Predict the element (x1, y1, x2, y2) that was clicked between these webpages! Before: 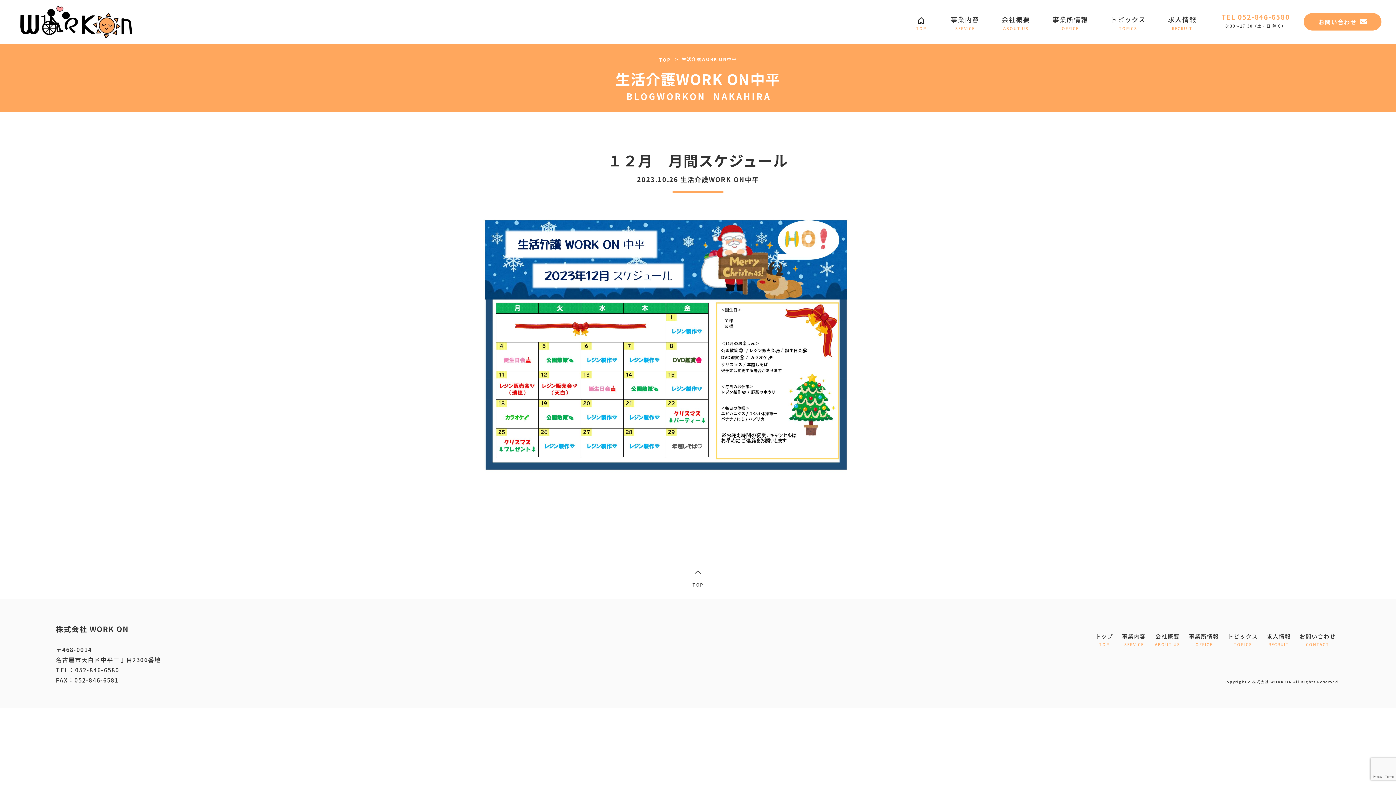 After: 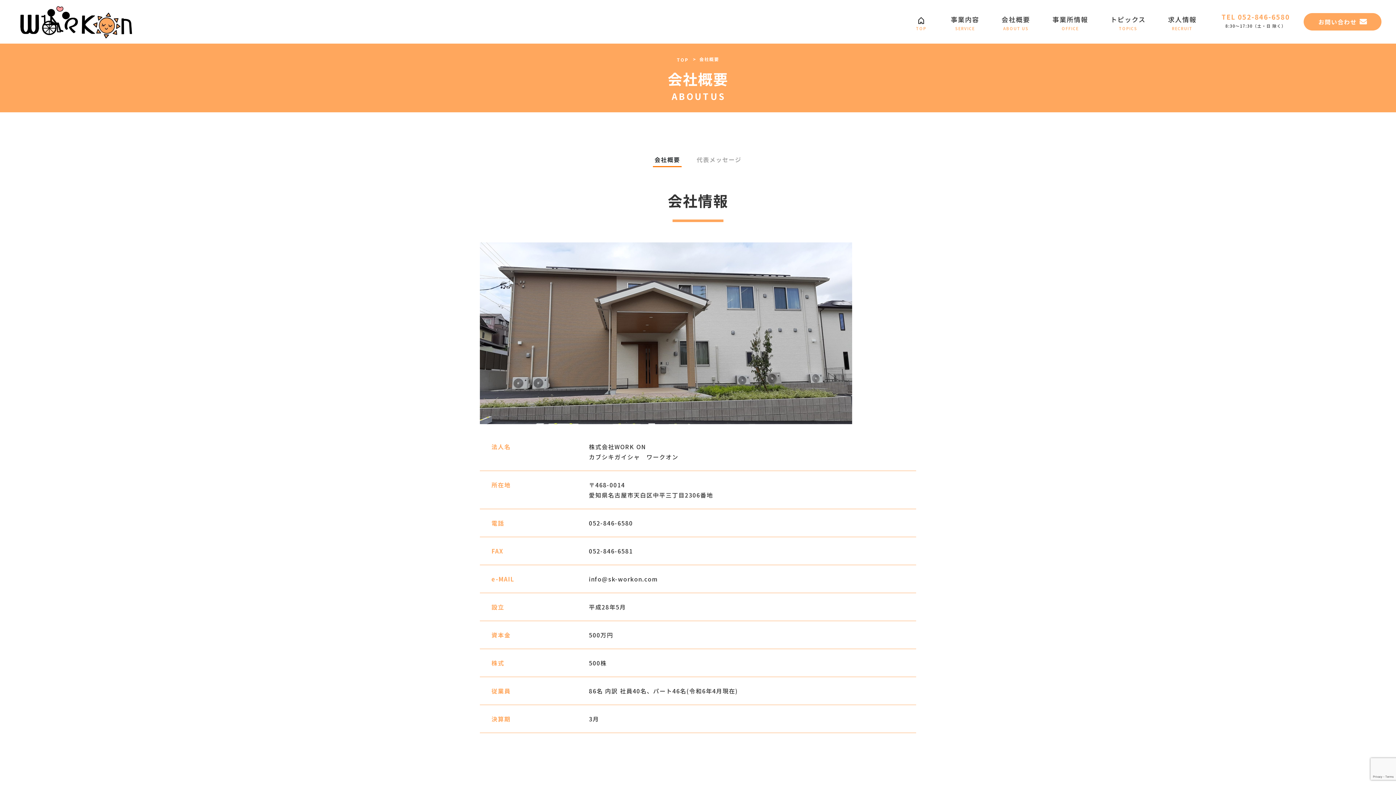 Action: bbox: (1155, 625, 1180, 652) label: 会社概要
ABOUT US